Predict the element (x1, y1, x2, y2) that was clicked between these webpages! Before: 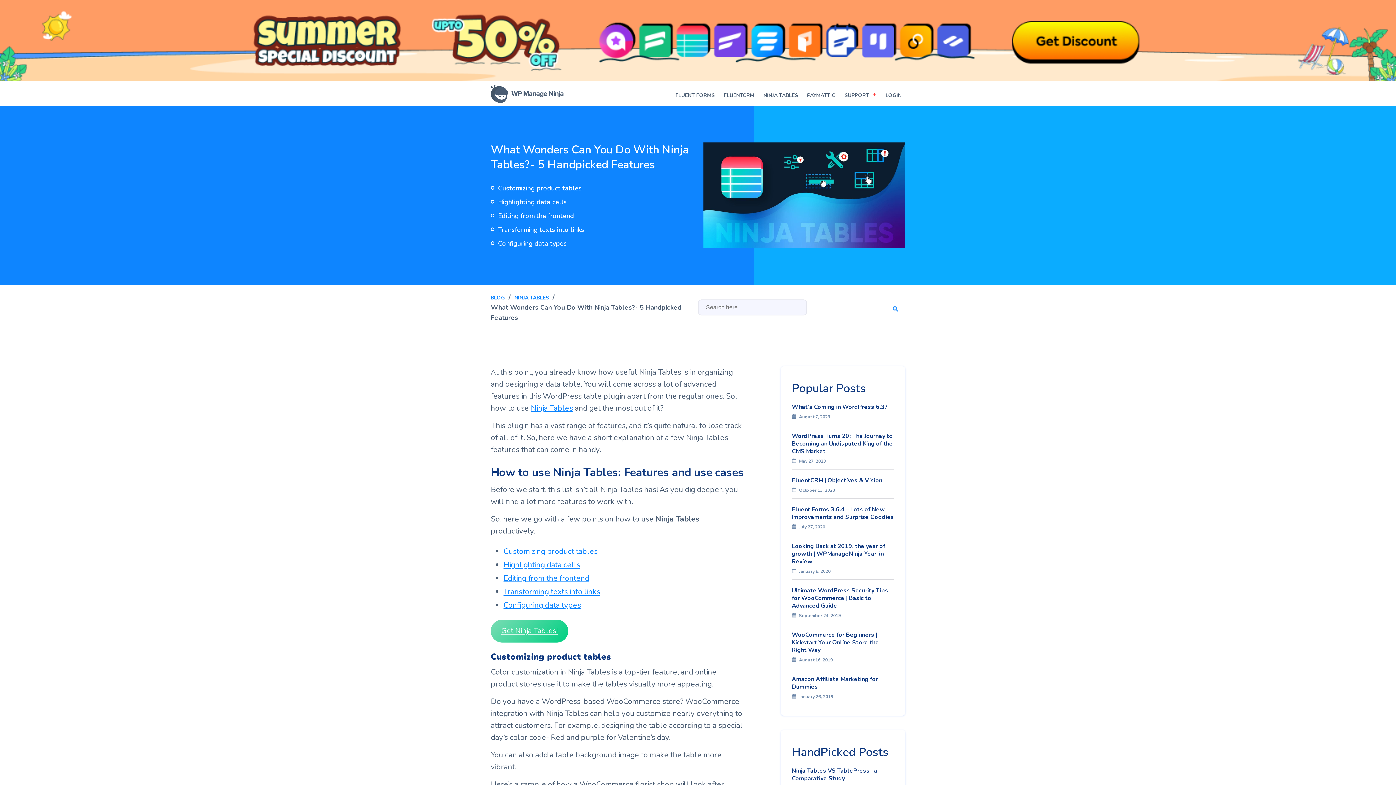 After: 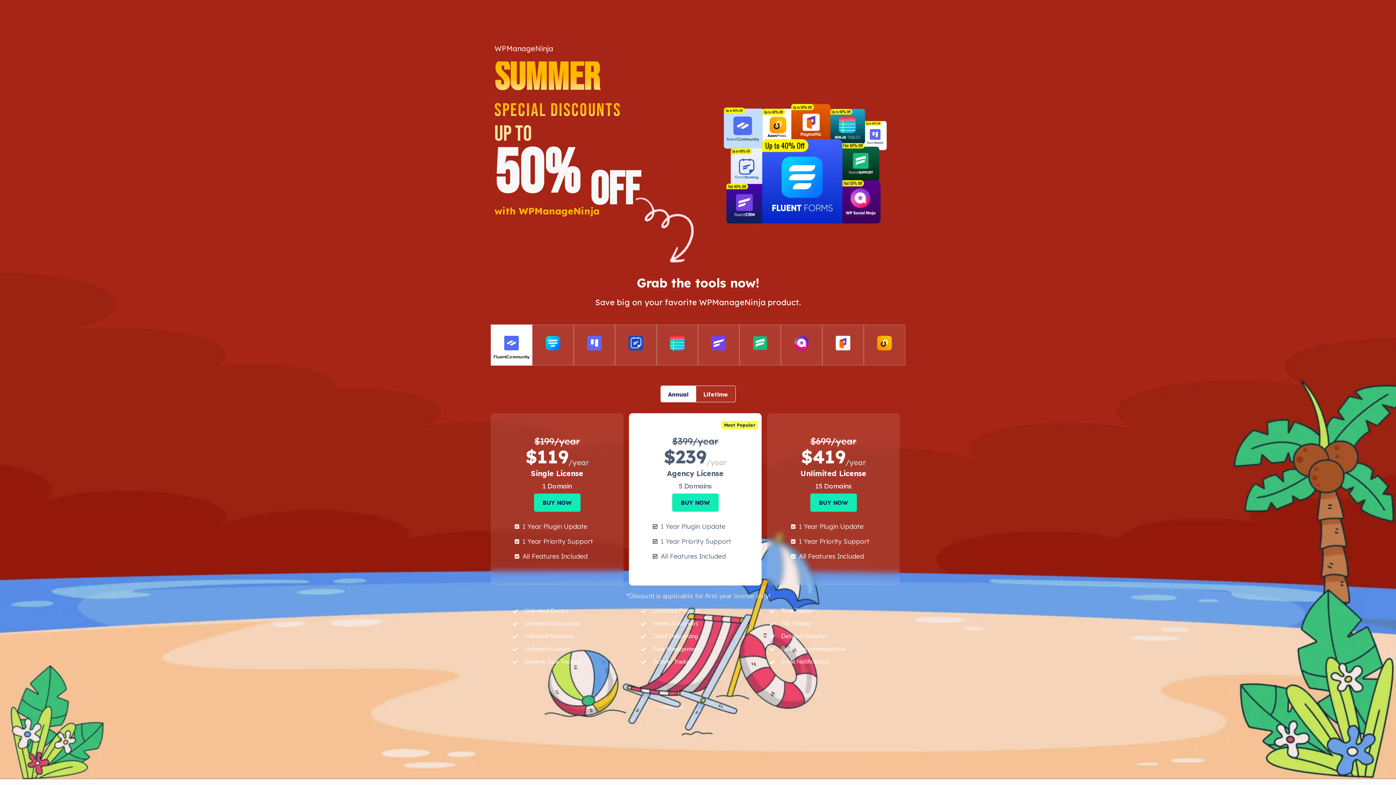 Action: bbox: (0, 0, 1396, 81)